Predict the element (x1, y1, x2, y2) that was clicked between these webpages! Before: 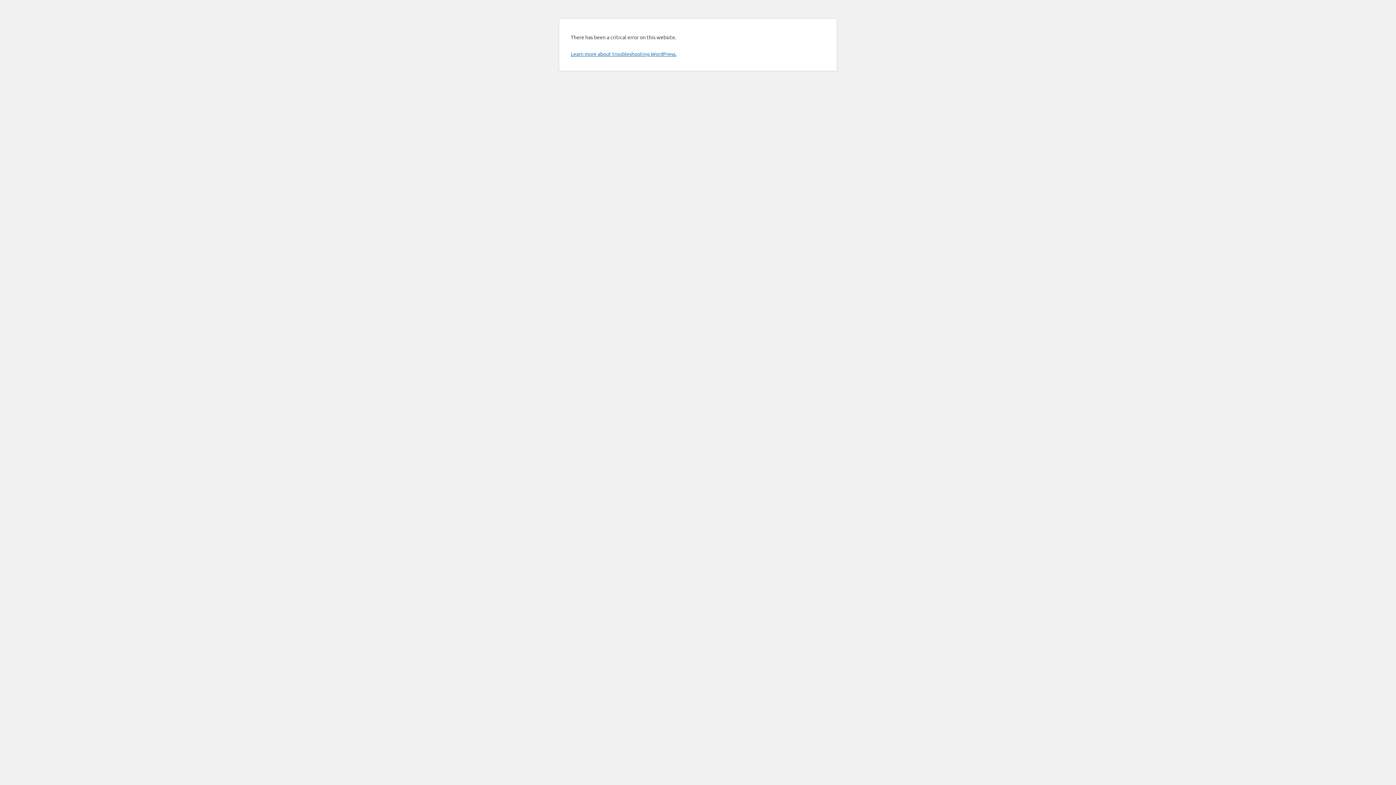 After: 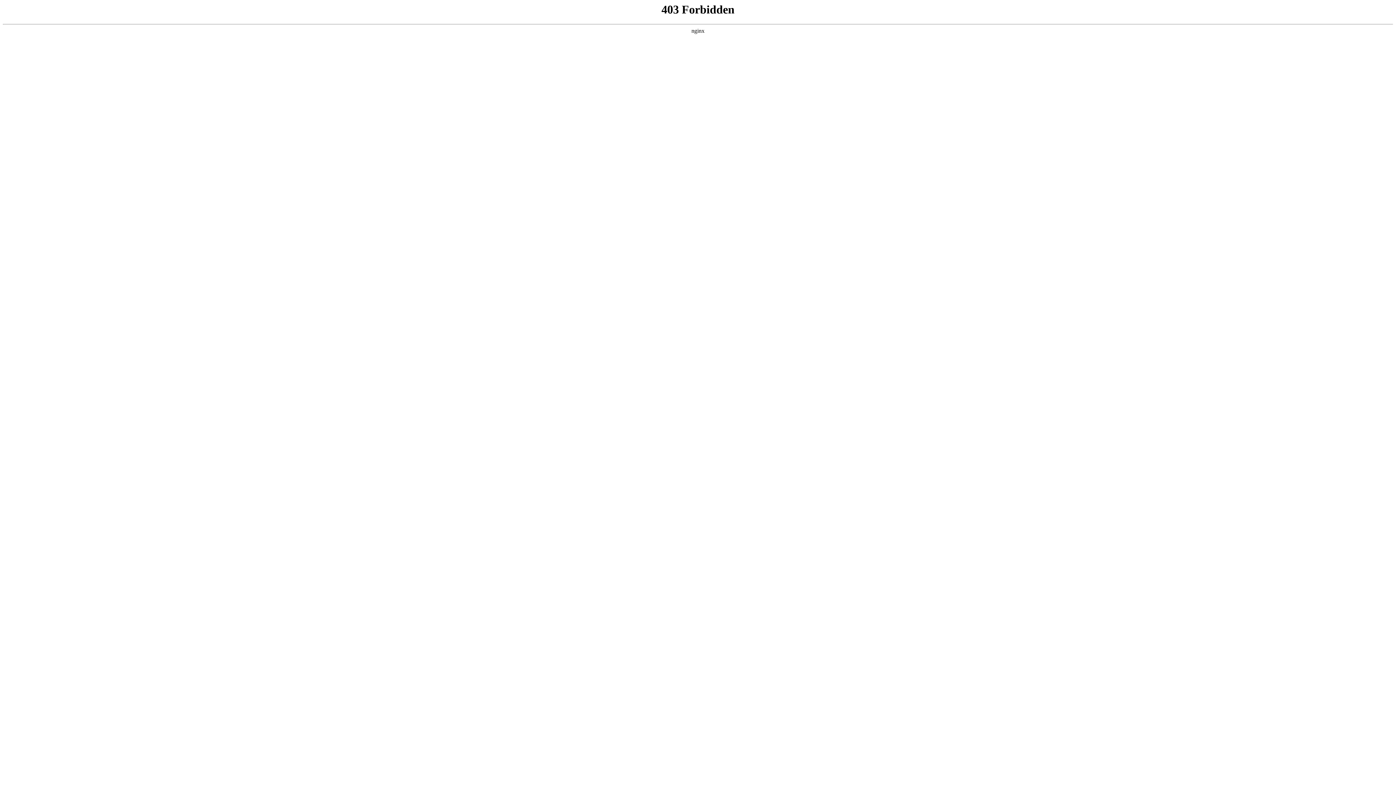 Action: bbox: (570, 50, 676, 57) label: Learn more about troubleshooting WordPress.